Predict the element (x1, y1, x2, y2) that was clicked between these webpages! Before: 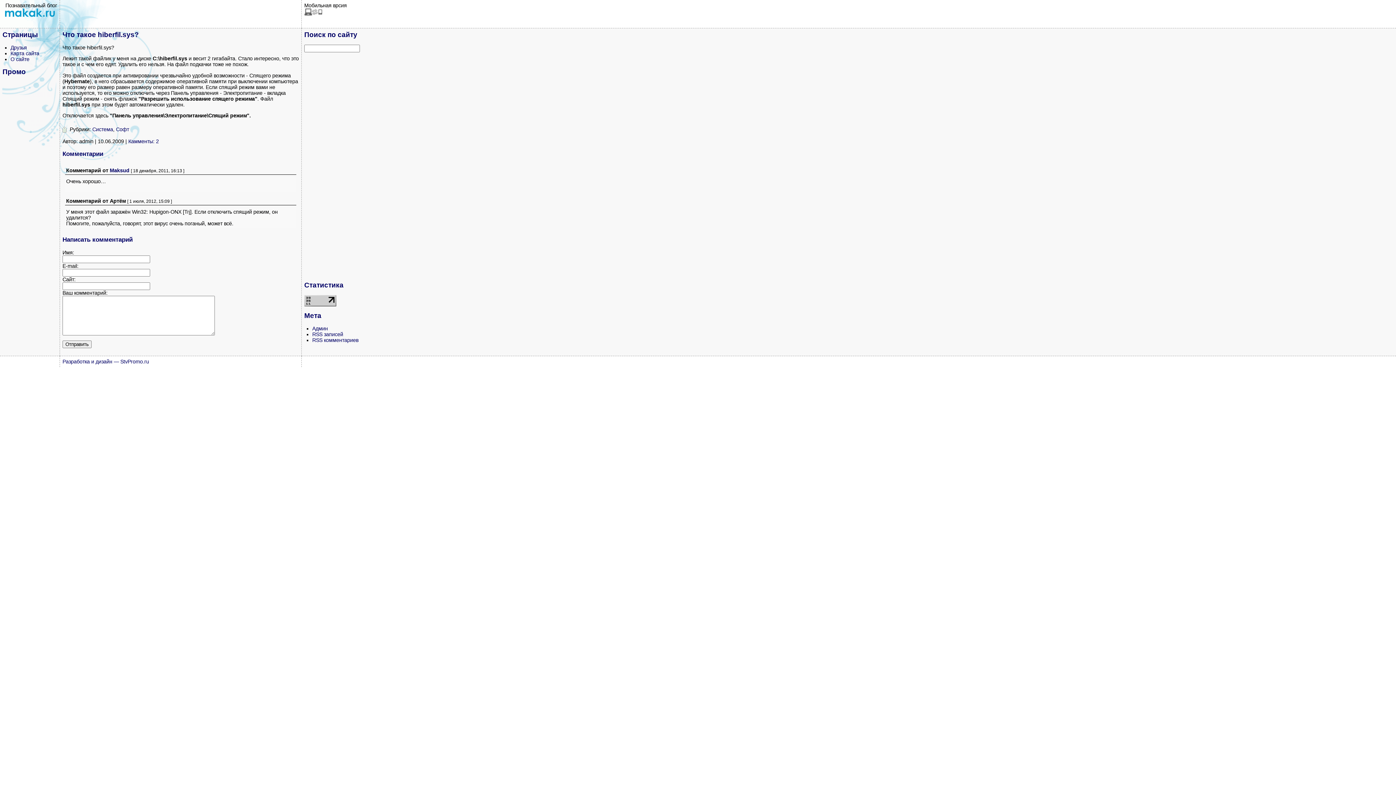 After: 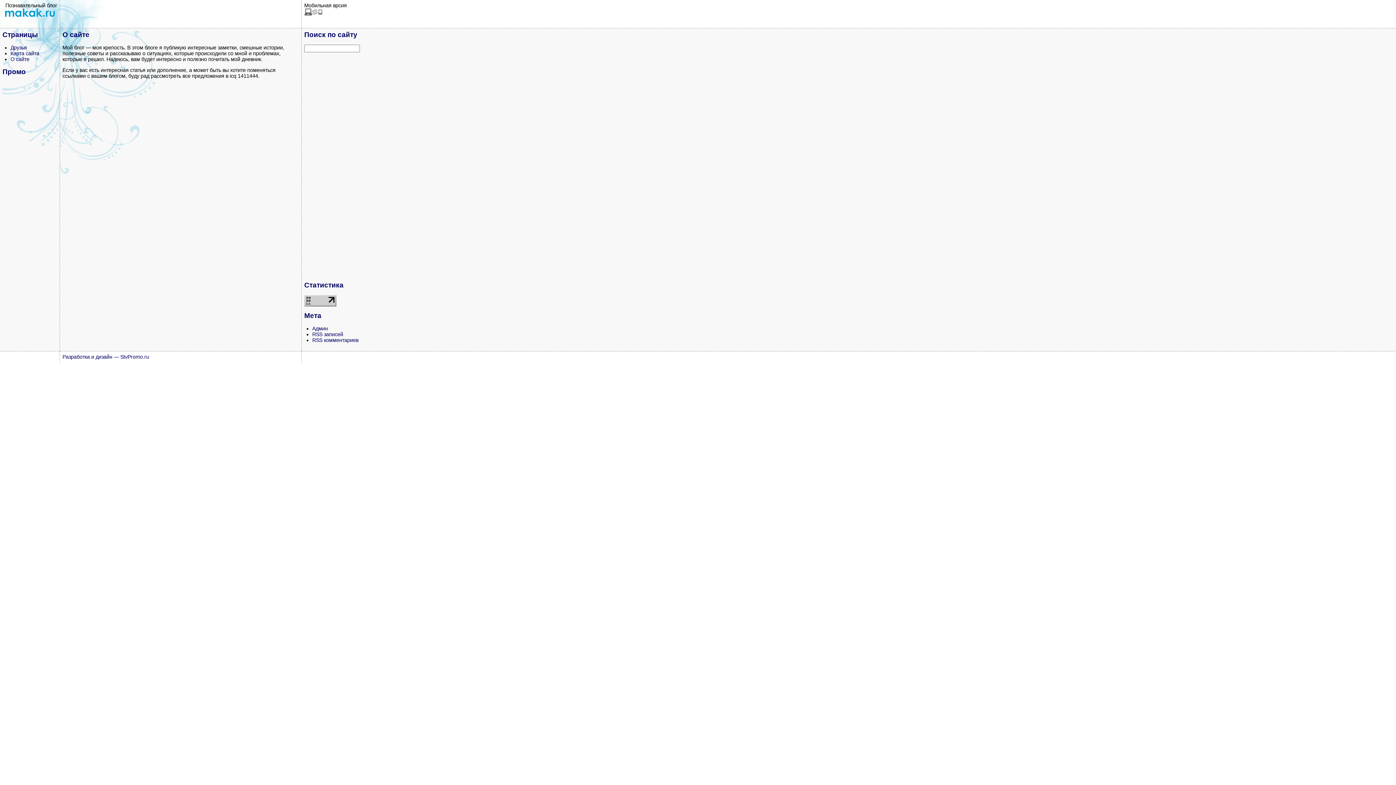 Action: bbox: (10, 56, 29, 62) label: О сайте